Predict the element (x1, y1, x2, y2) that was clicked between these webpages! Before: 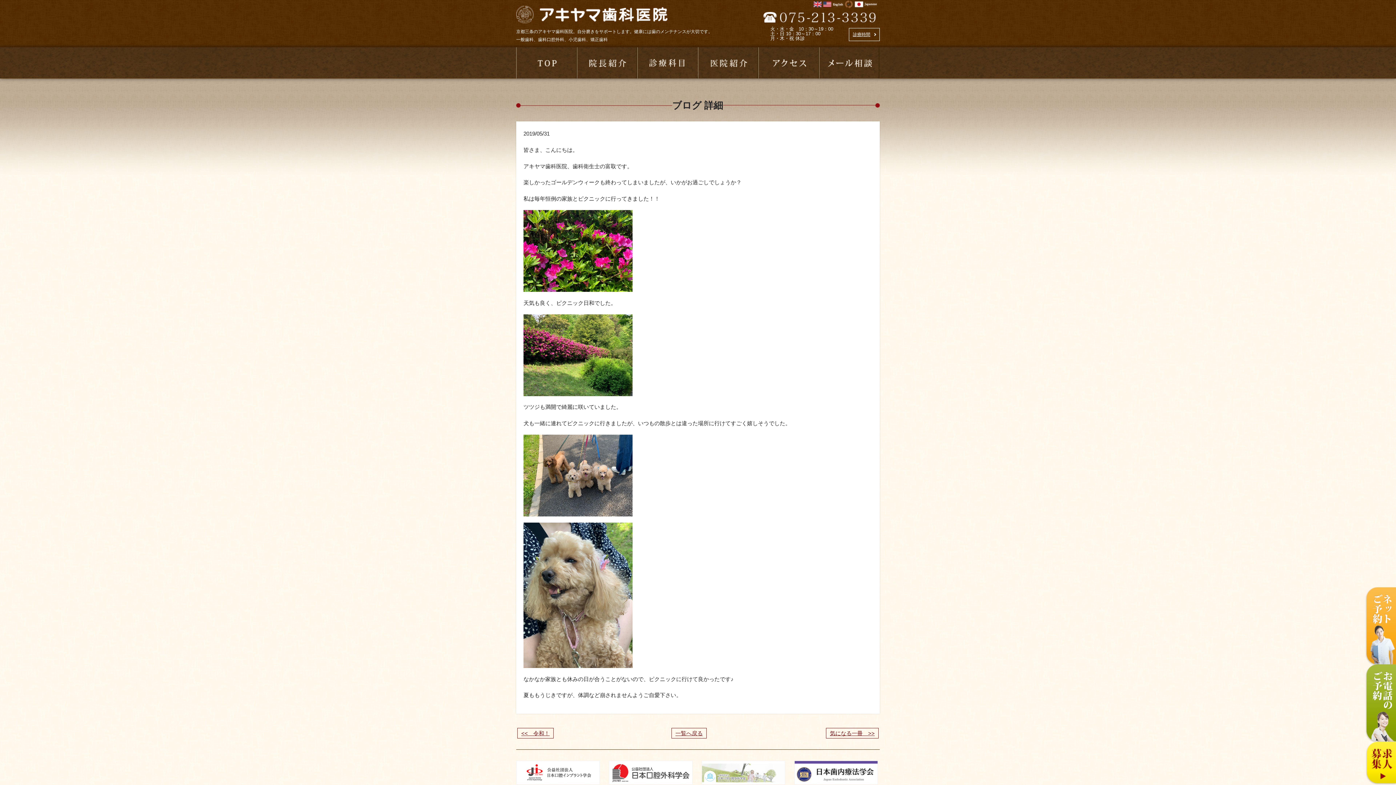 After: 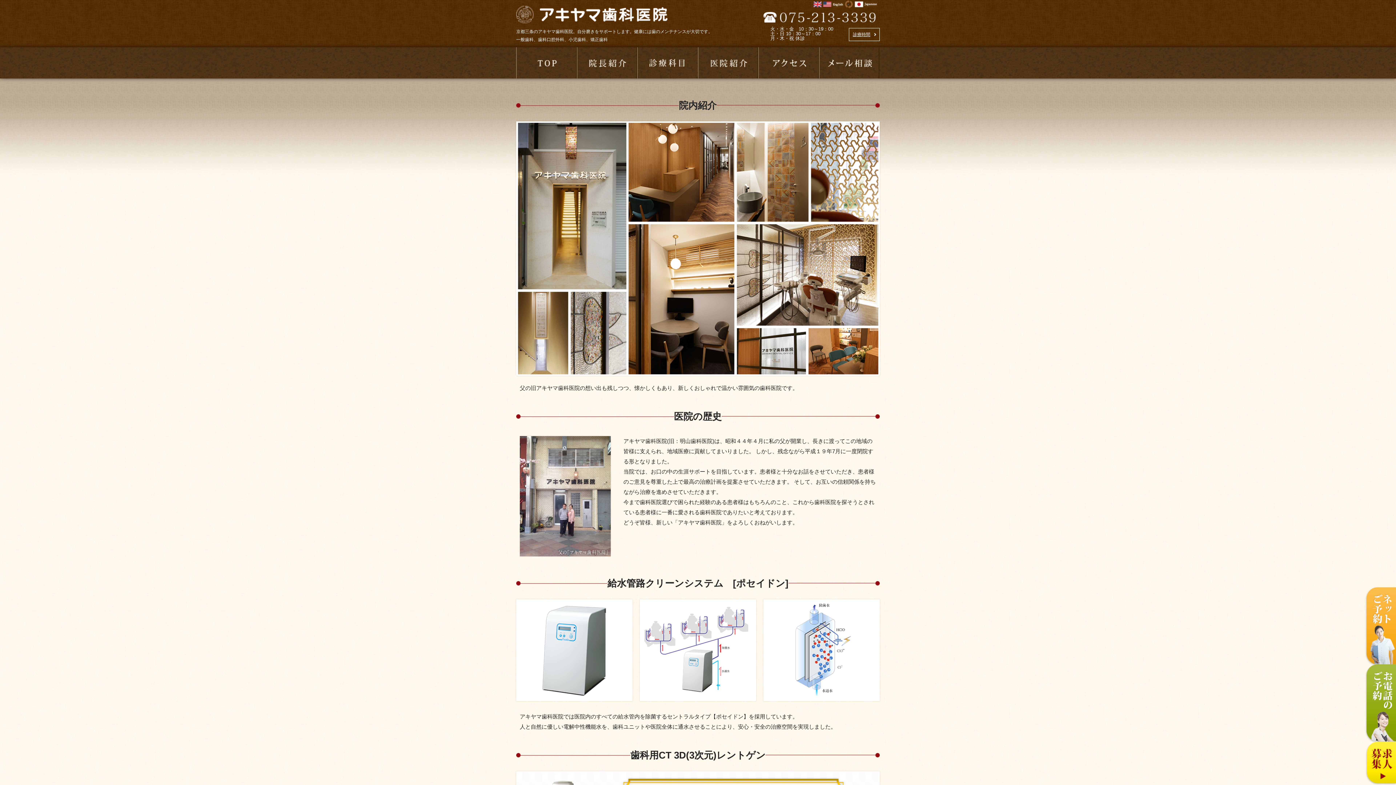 Action: bbox: (698, 47, 758, 78)